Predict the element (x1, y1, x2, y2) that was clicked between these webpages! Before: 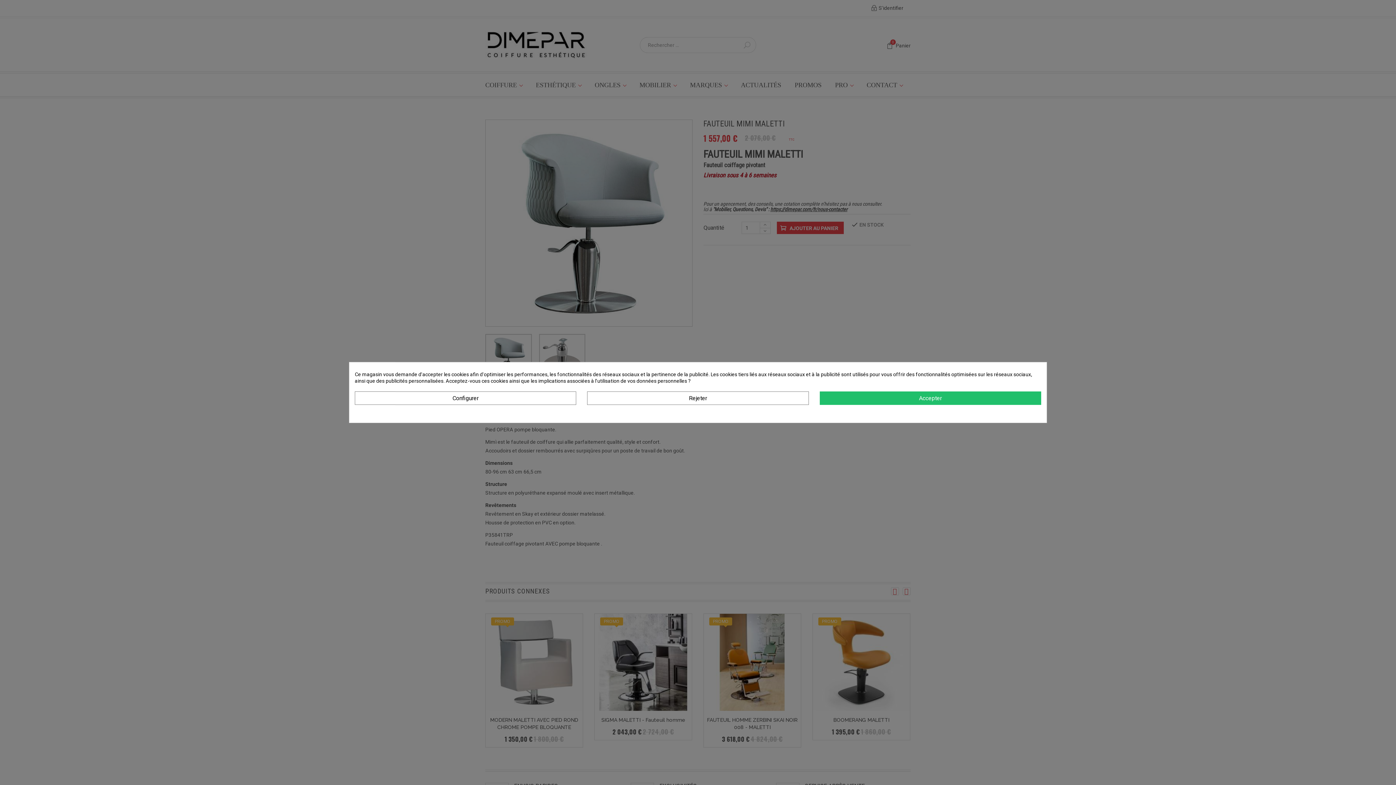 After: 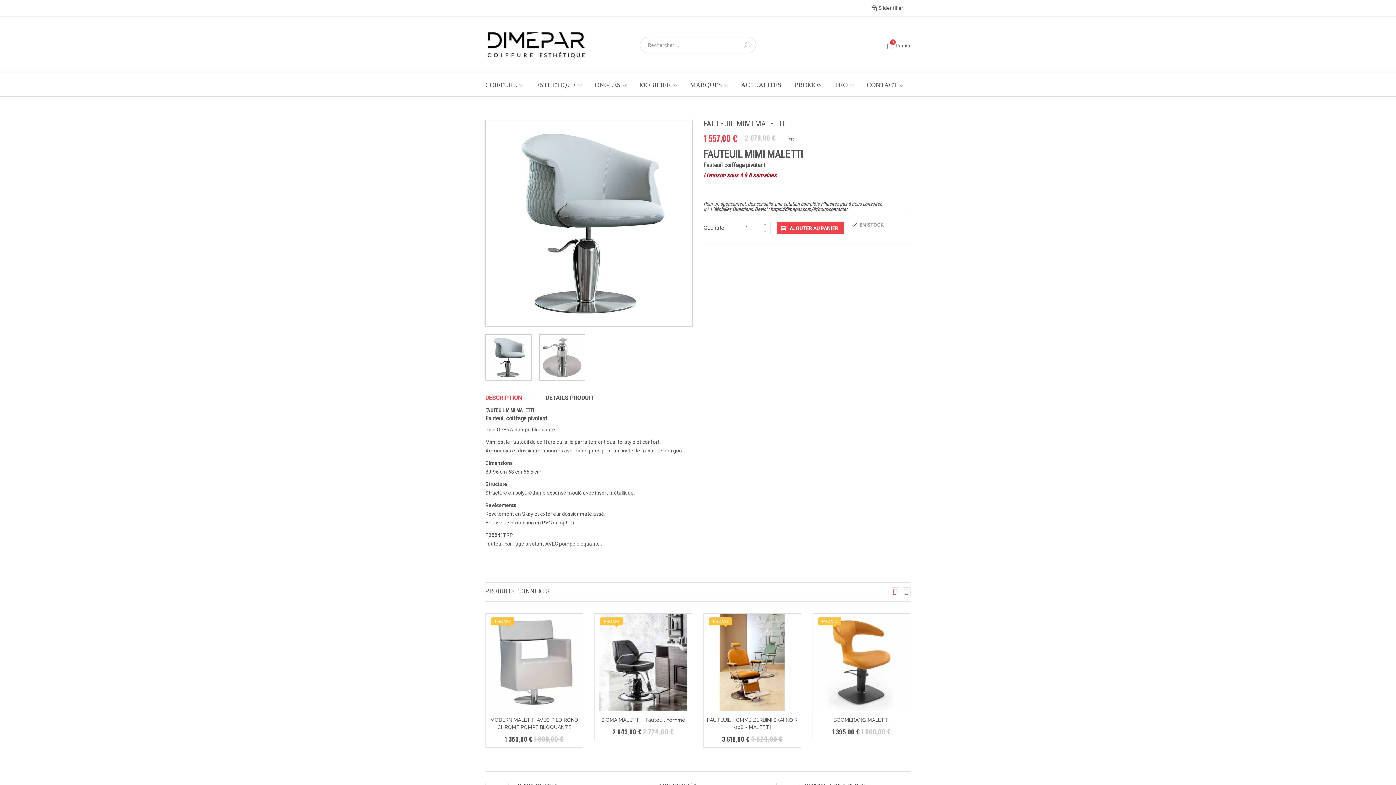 Action: bbox: (587, 391, 808, 405) label: Rejeter